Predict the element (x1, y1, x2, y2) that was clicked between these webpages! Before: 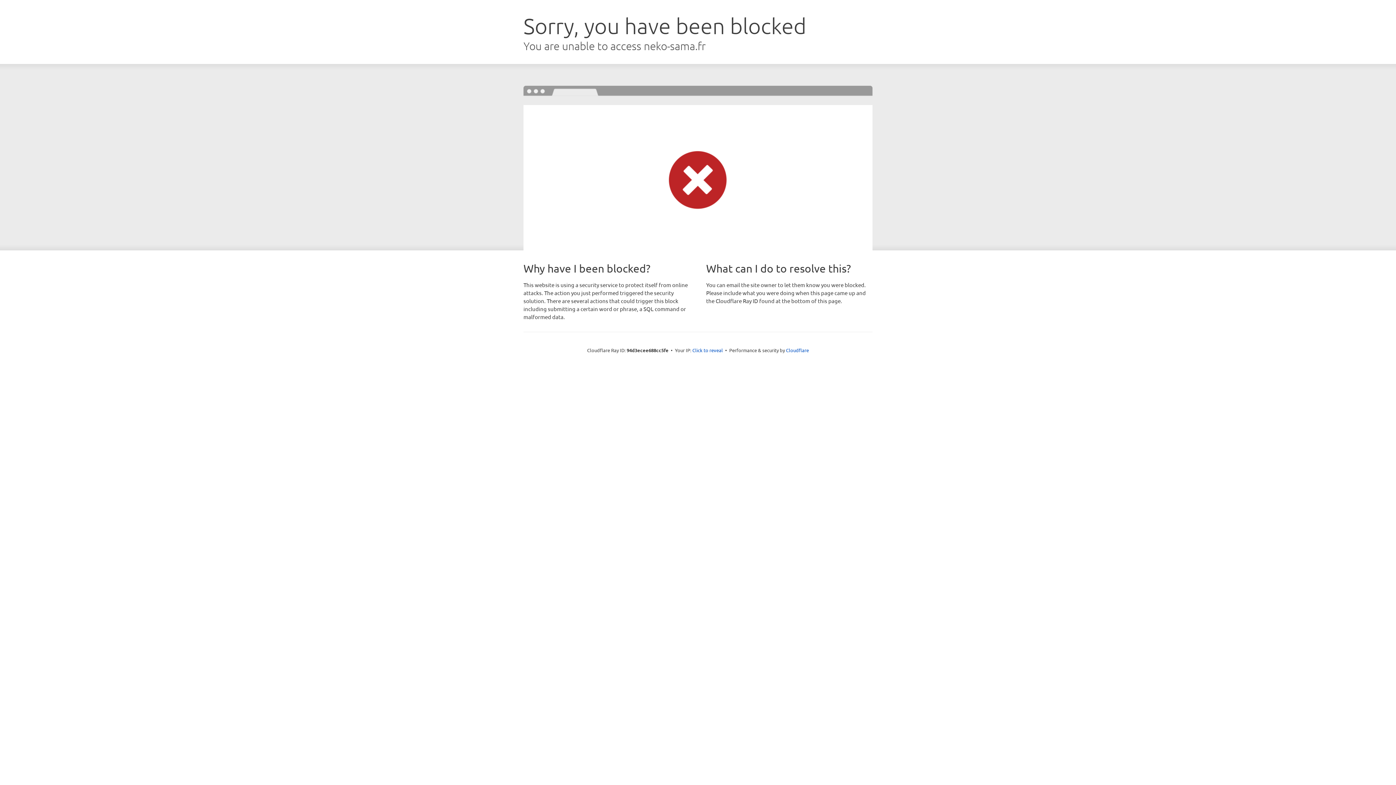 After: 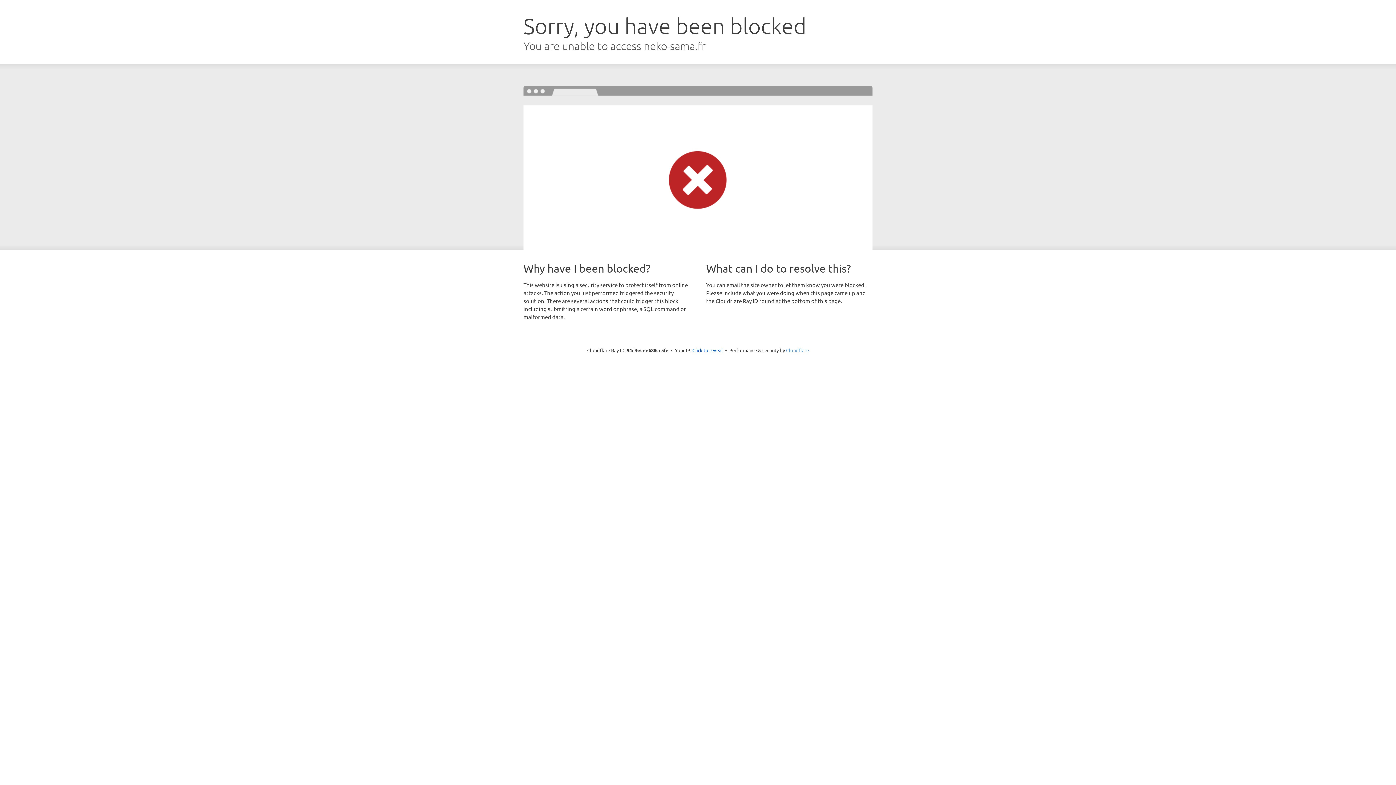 Action: label: Cloudflare bbox: (786, 347, 809, 353)